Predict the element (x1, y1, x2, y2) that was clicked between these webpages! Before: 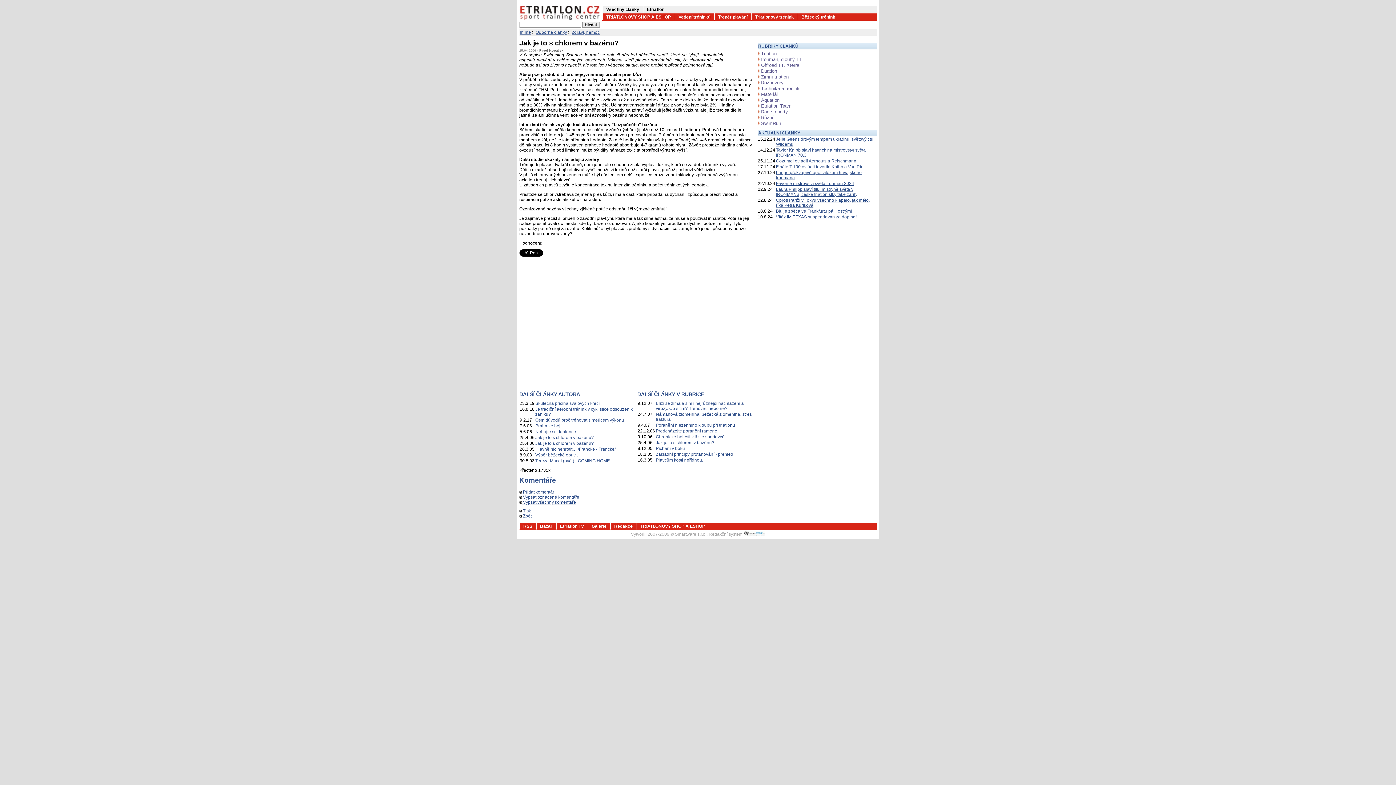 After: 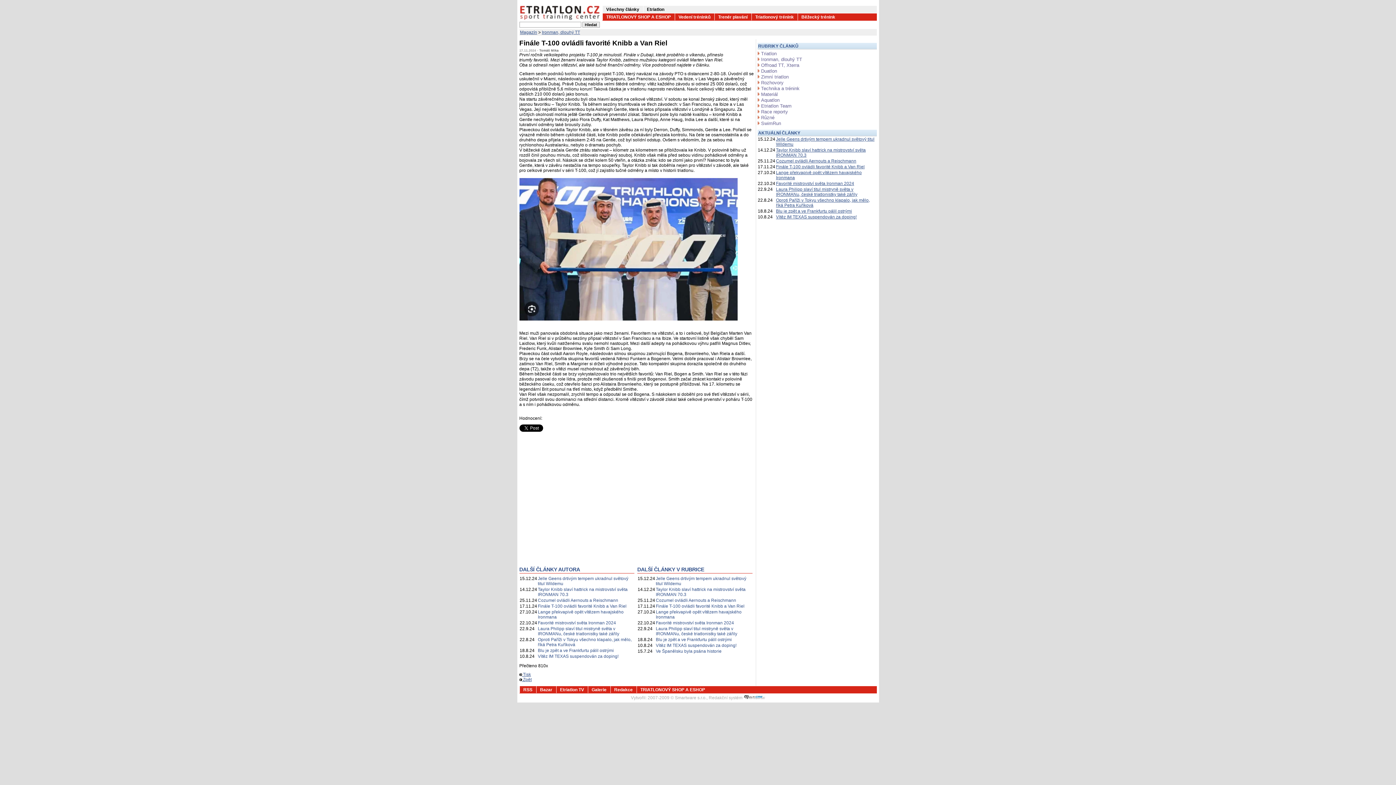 Action: bbox: (776, 164, 864, 169) label: Finále T-100 ovládli favorité Knibb a Van Riel